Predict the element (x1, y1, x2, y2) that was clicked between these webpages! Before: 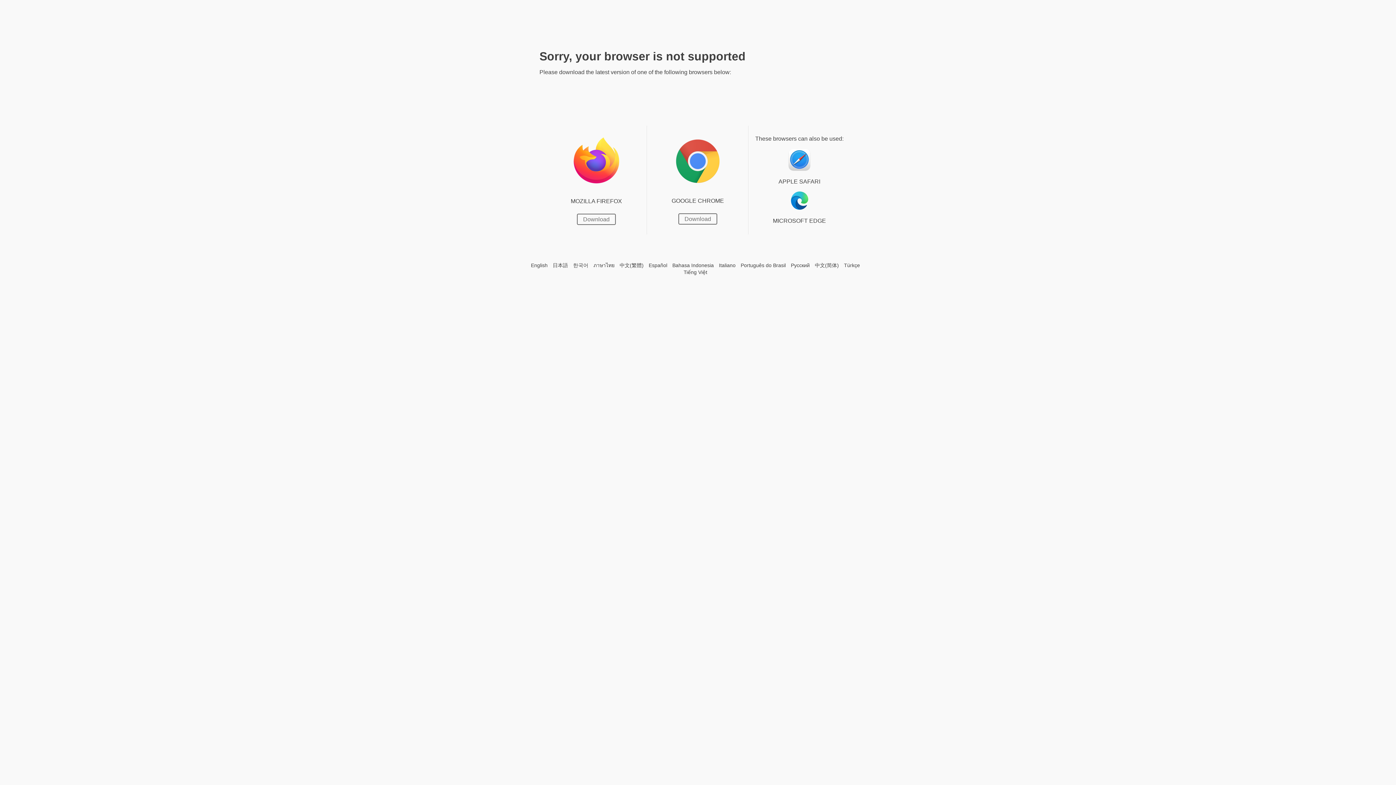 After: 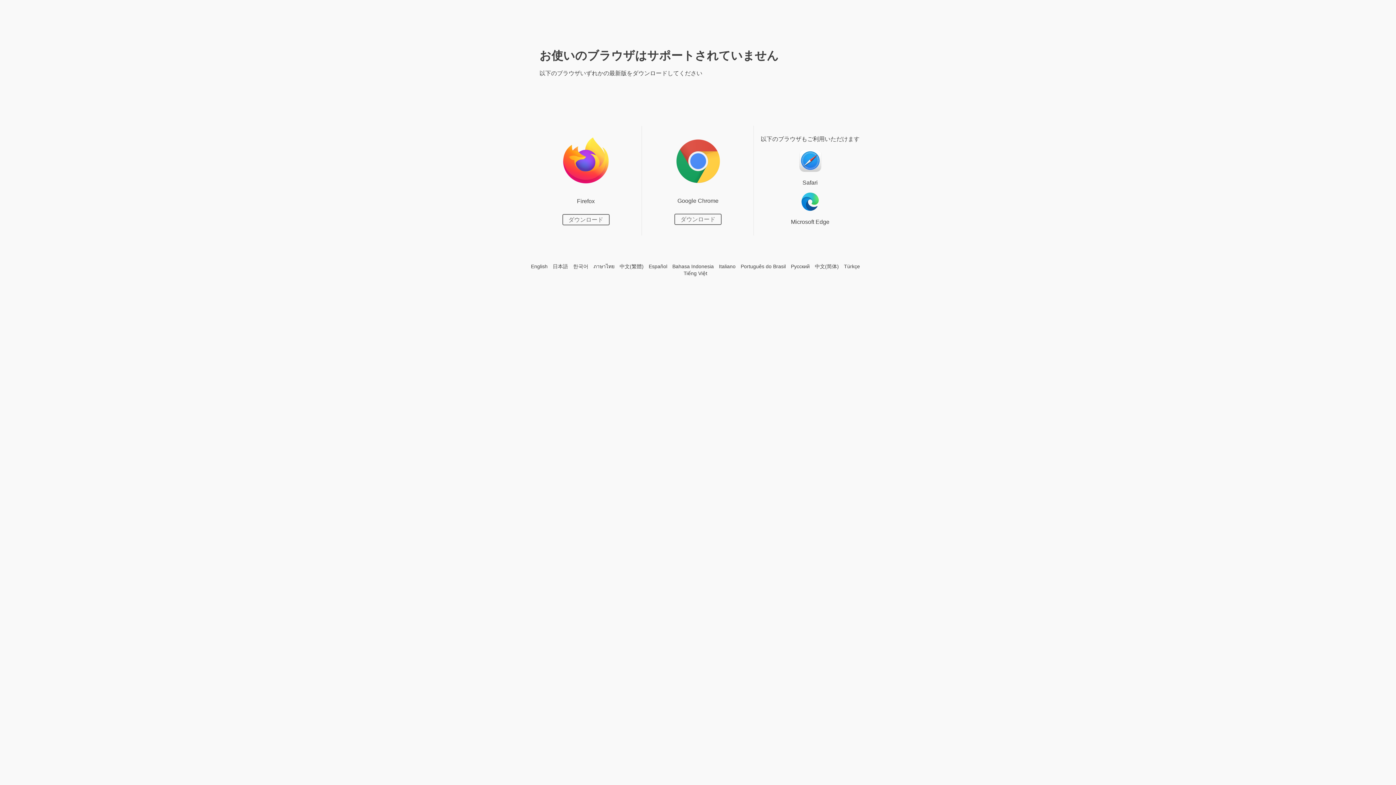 Action: bbox: (552, 262, 568, 269) label: 日本語